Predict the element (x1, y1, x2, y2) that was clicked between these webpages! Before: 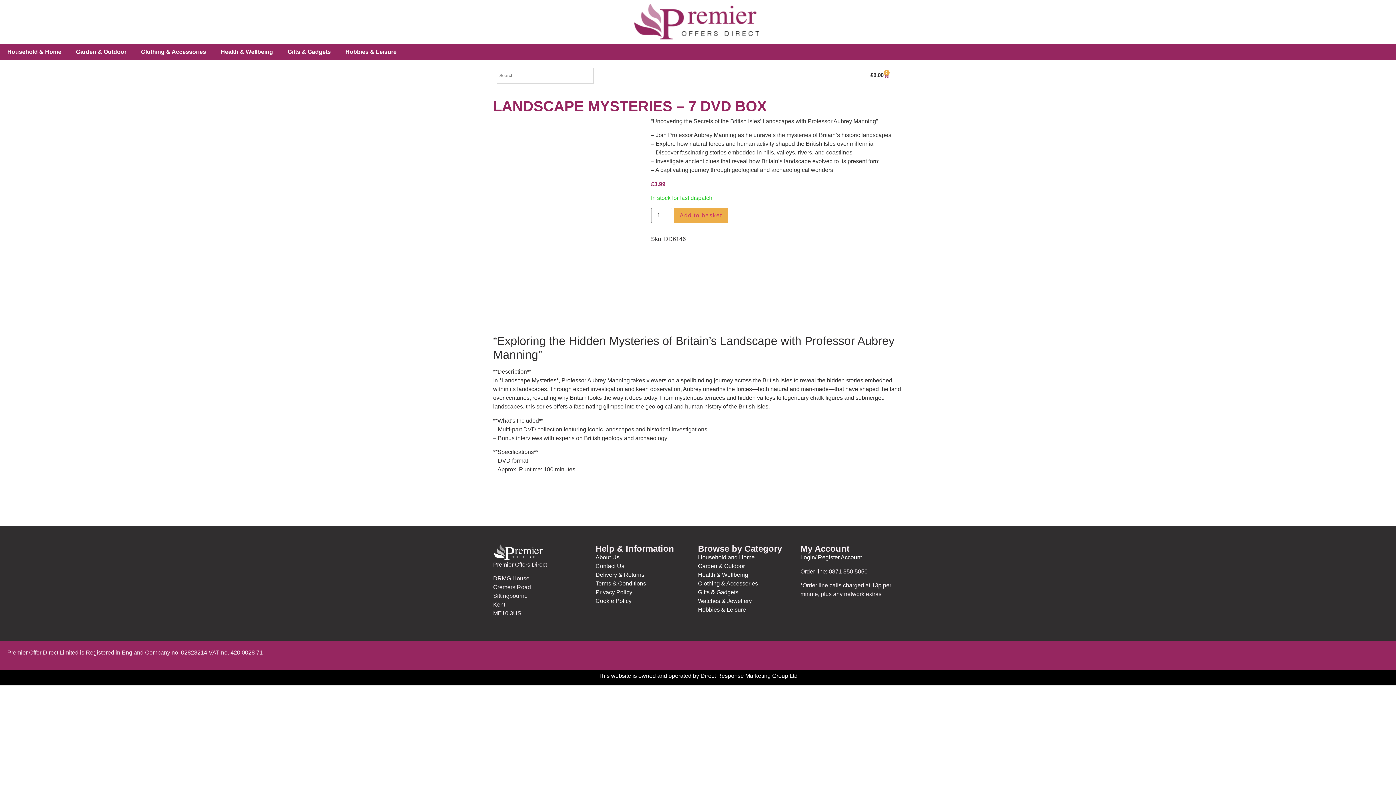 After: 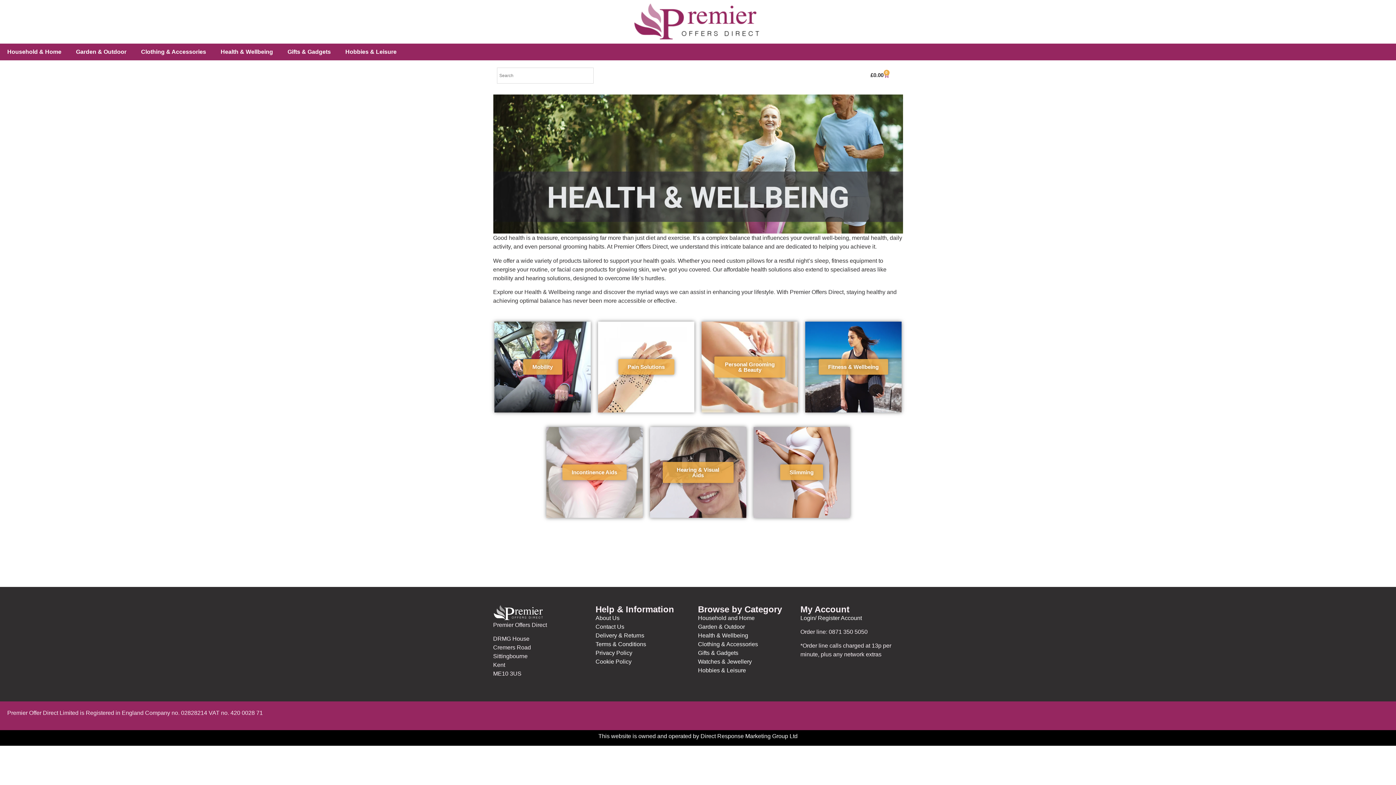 Action: label: Health & Wellbeing bbox: (698, 572, 748, 578)